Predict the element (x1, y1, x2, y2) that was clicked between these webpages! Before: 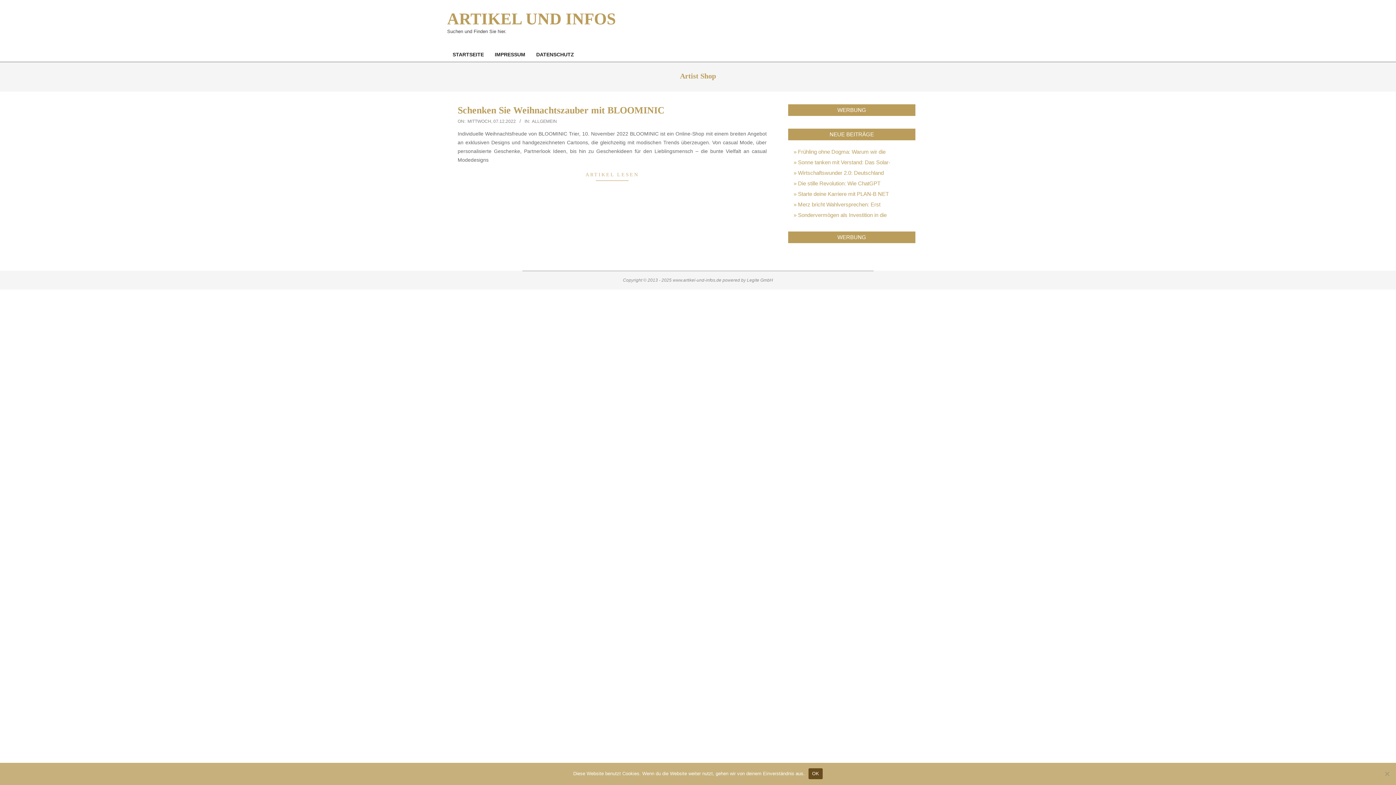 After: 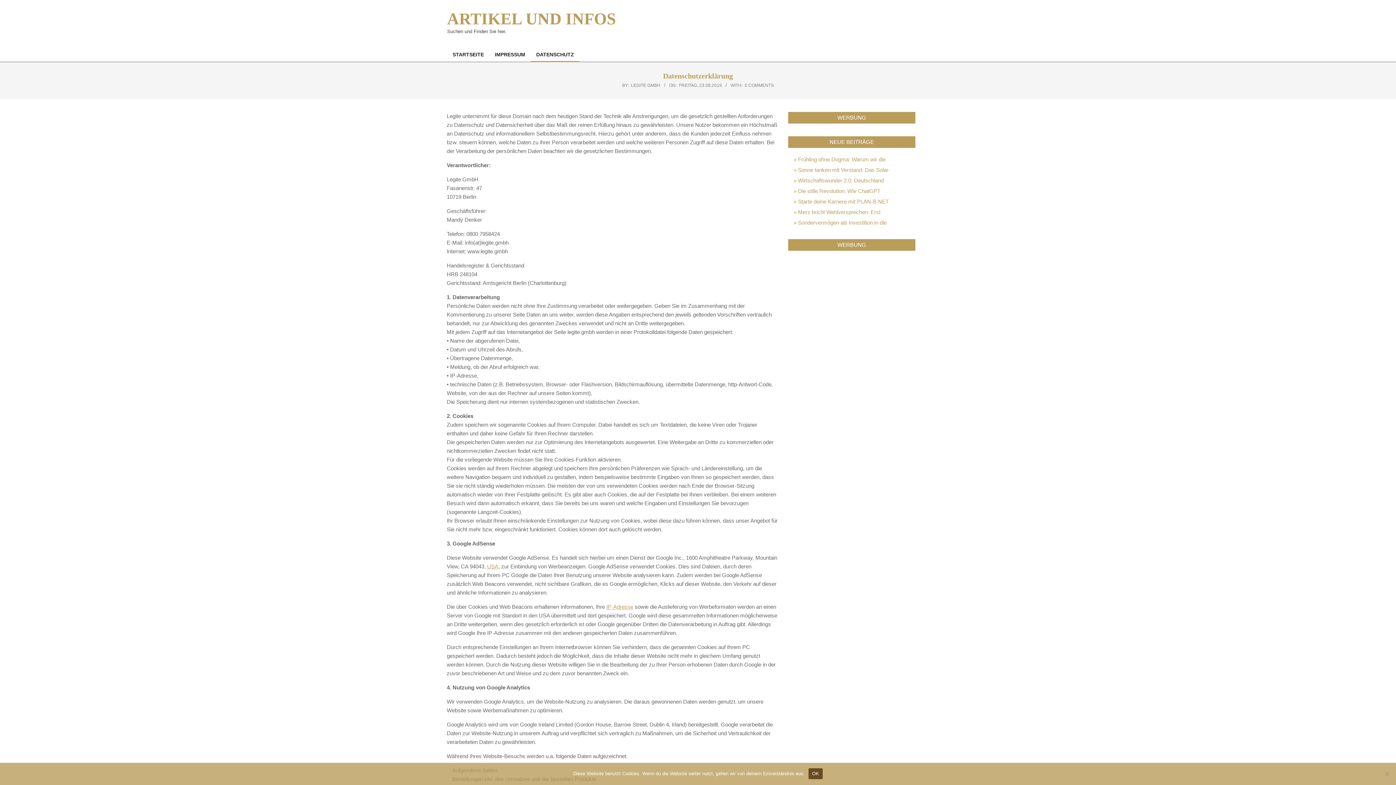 Action: label: DATENSCHUTZ bbox: (530, 46, 579, 62)